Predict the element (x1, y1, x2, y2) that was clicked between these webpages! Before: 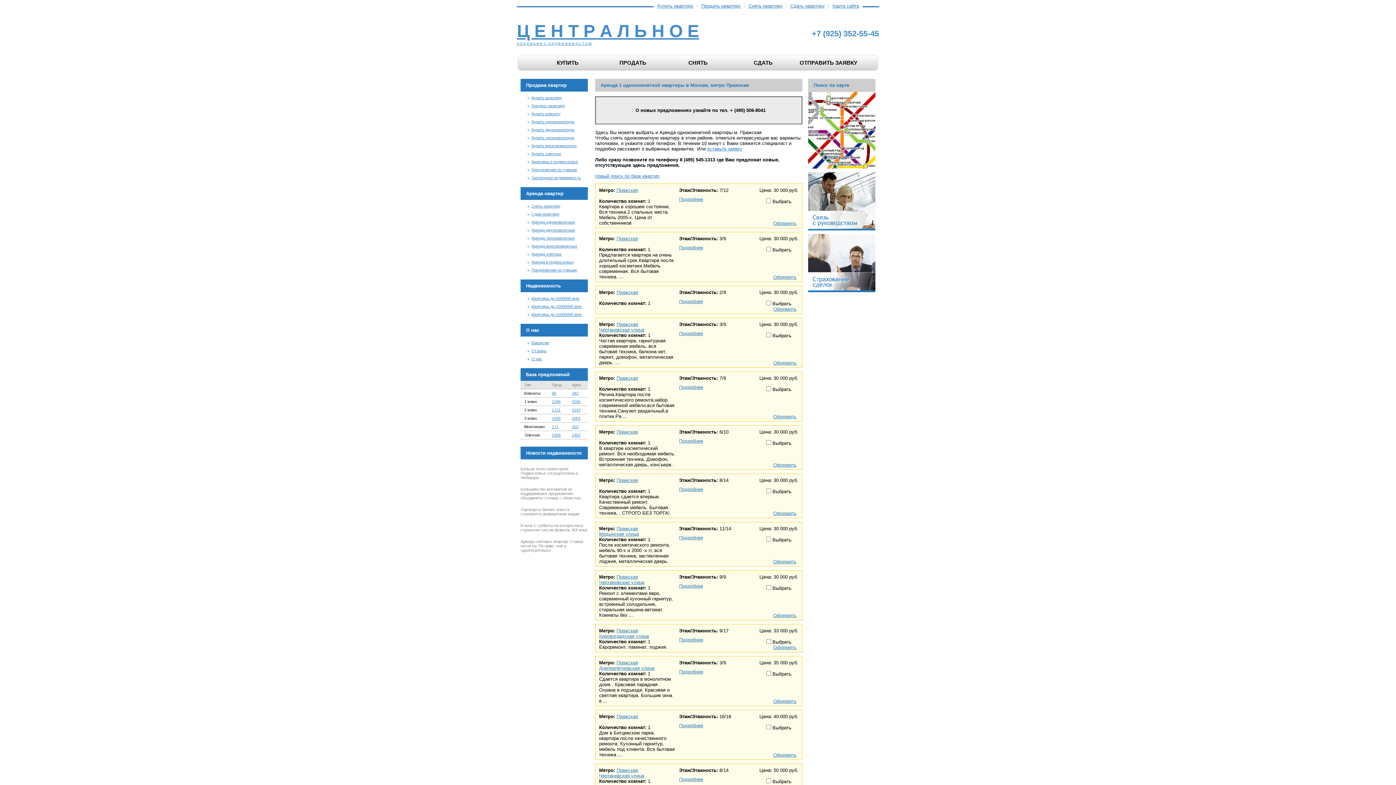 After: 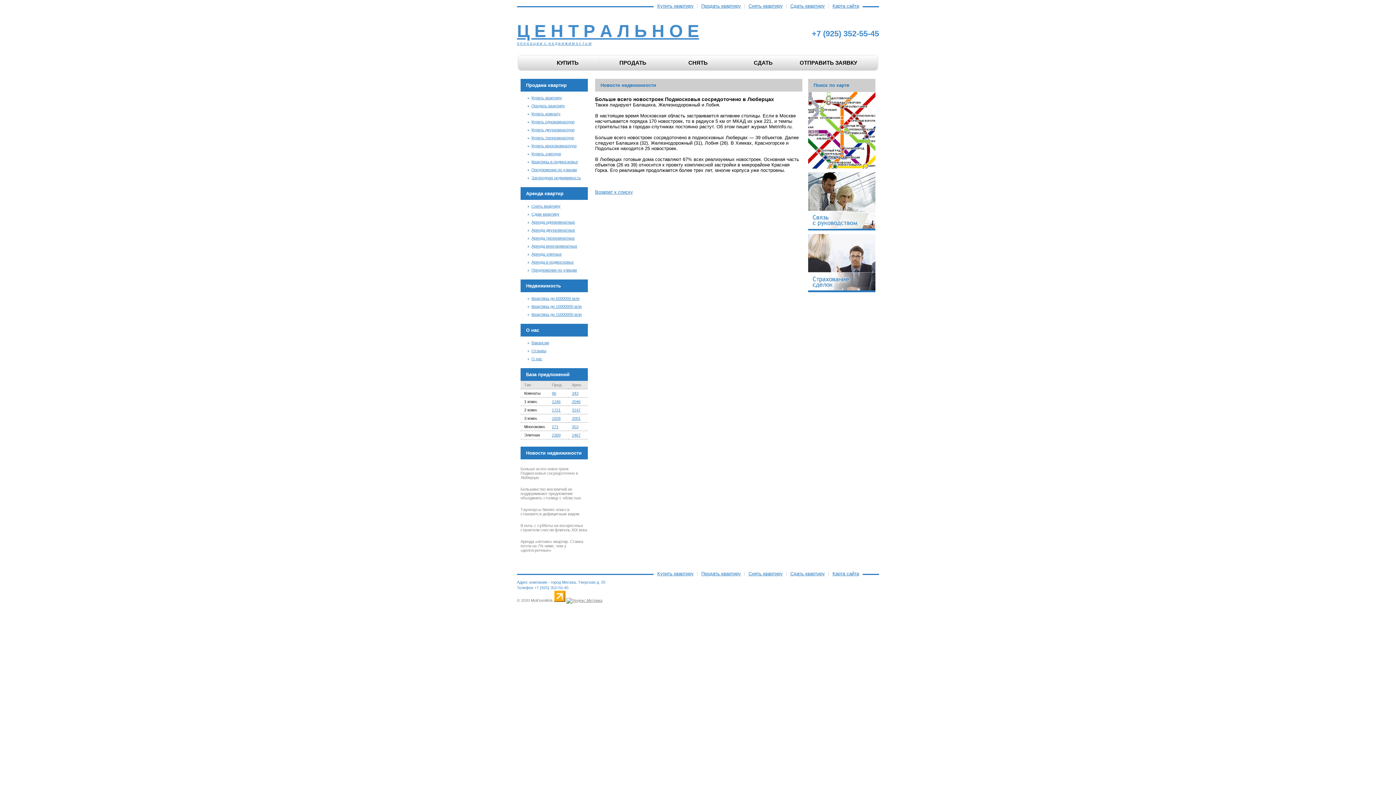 Action: label: Больше всего новостроек Подмосковья сосредоточено в Люберцах bbox: (520, 466, 578, 480)